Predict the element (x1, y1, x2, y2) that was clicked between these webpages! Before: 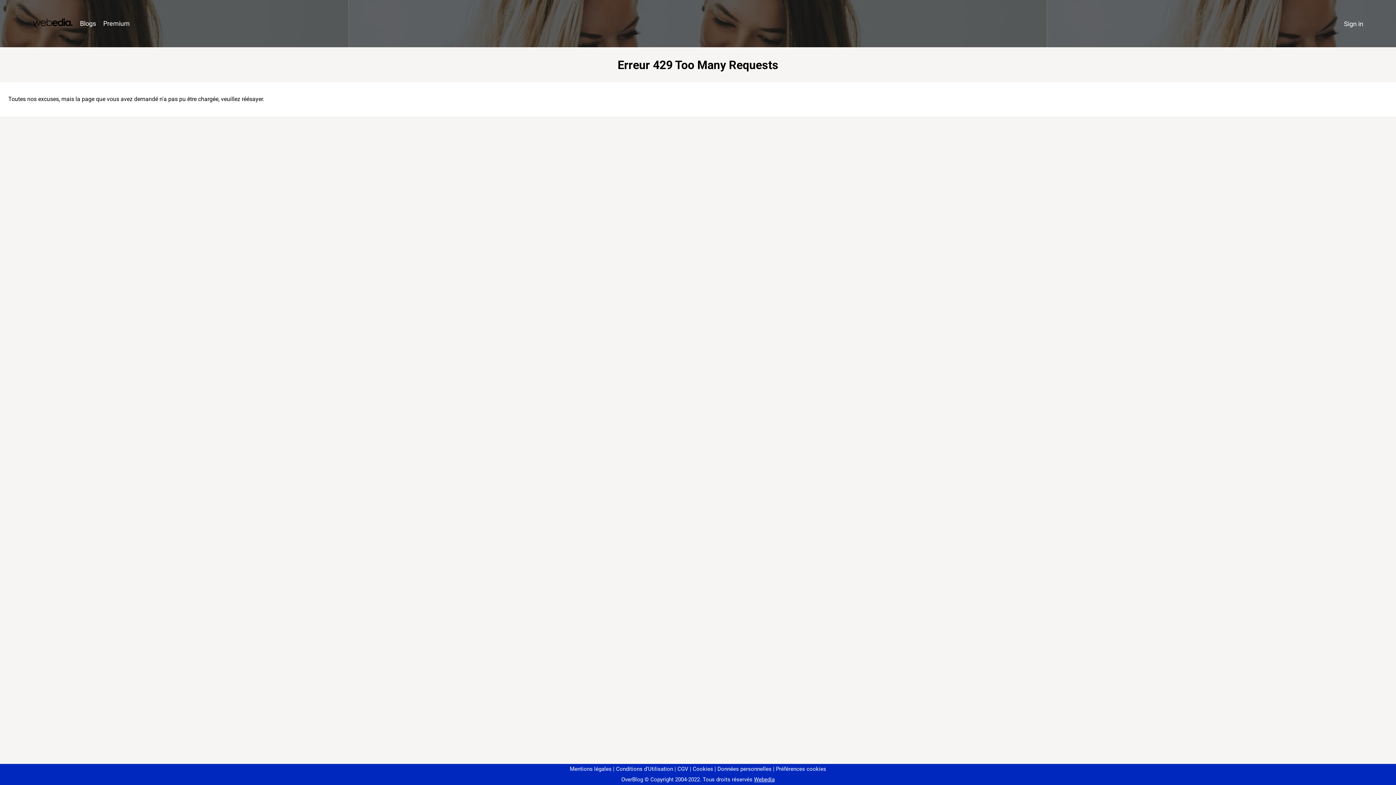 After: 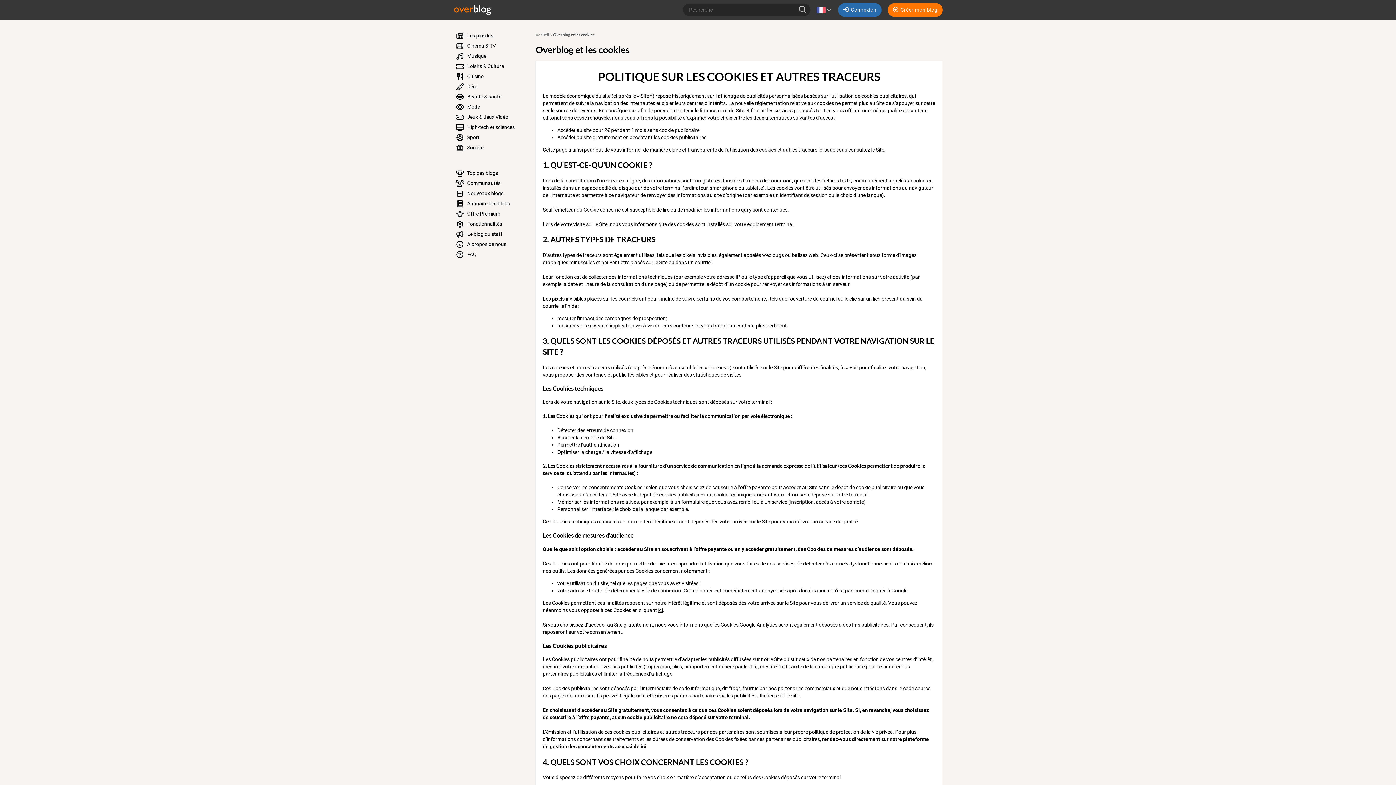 Action: bbox: (690, 766, 713, 772) label: Cookies